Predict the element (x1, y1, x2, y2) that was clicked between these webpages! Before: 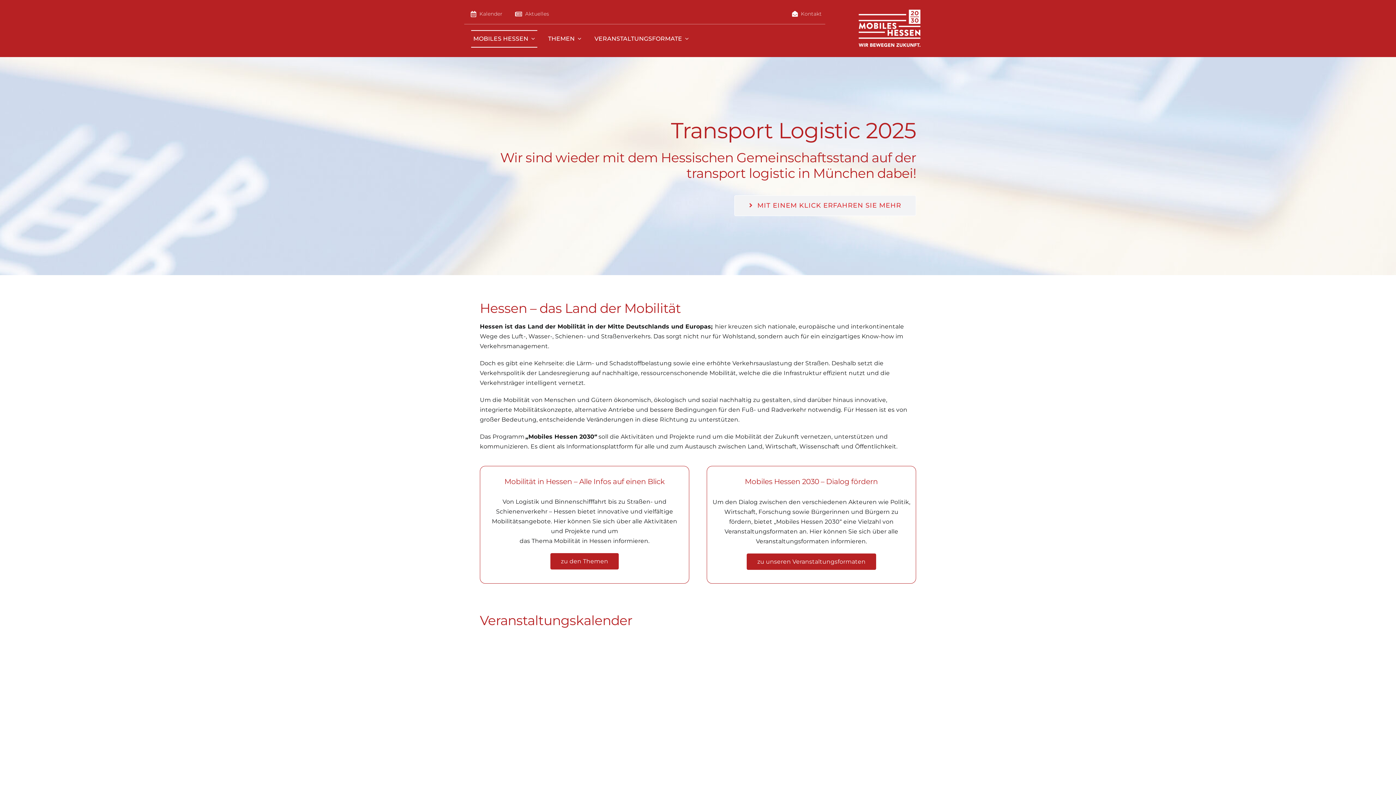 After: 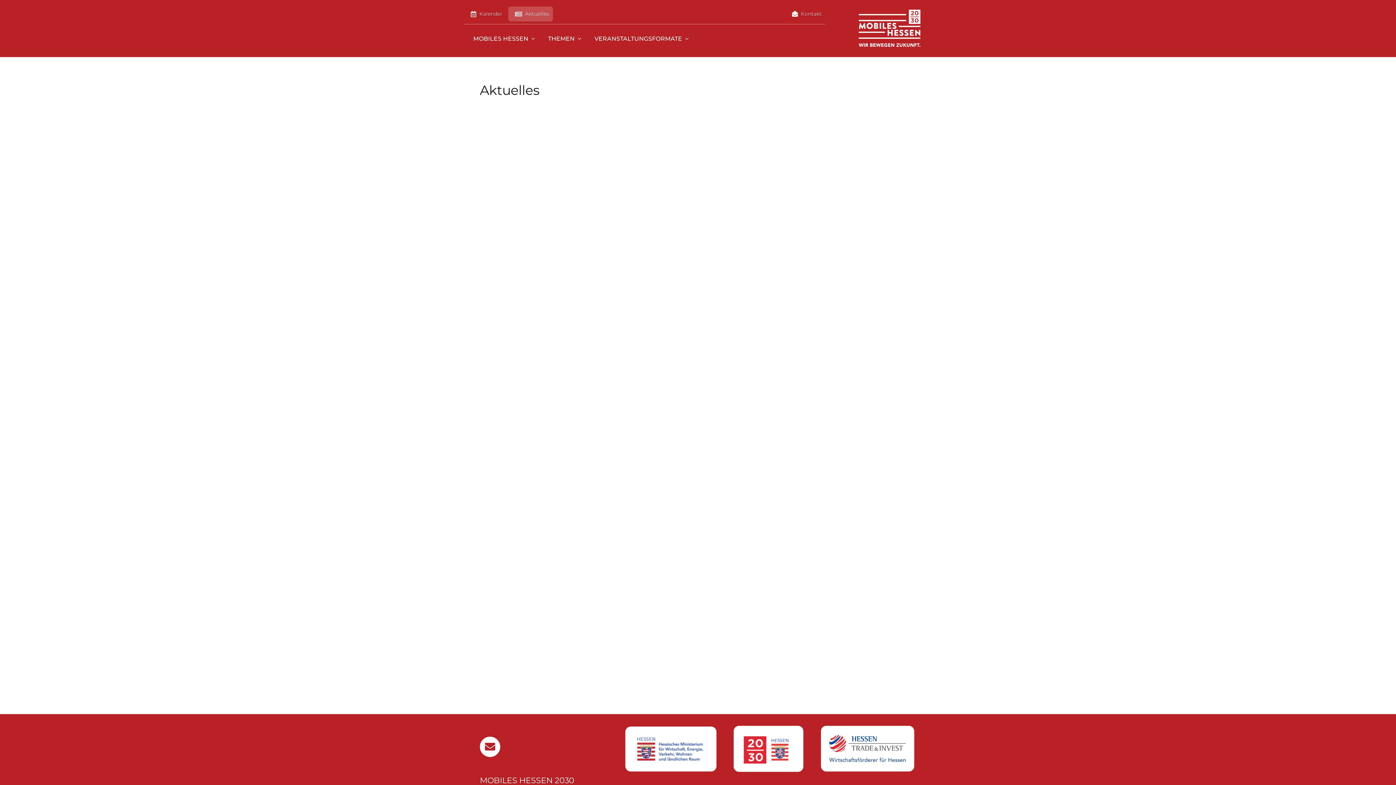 Action: label: Aktuelles bbox: (508, 6, 552, 21)